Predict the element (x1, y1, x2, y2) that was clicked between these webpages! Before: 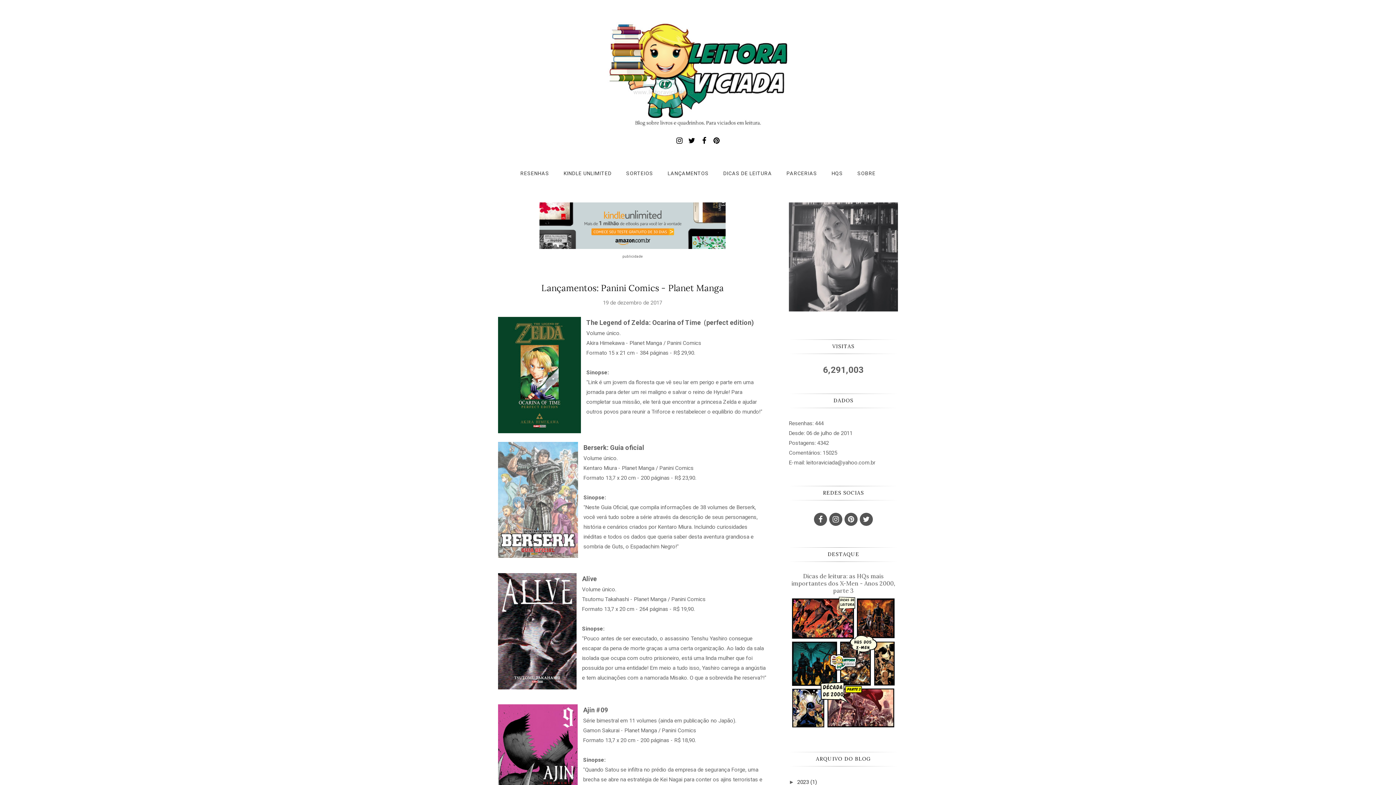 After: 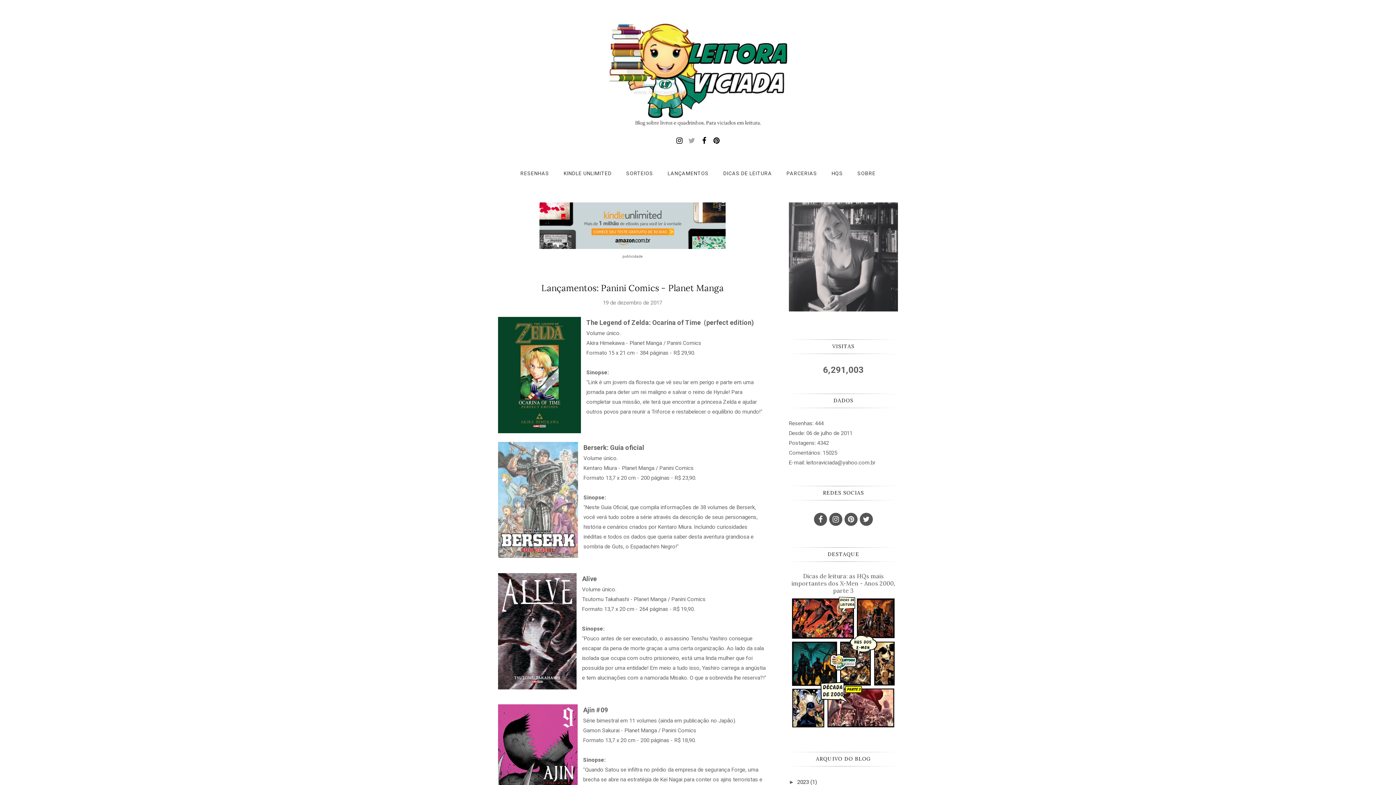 Action: bbox: (686, 137, 697, 144)